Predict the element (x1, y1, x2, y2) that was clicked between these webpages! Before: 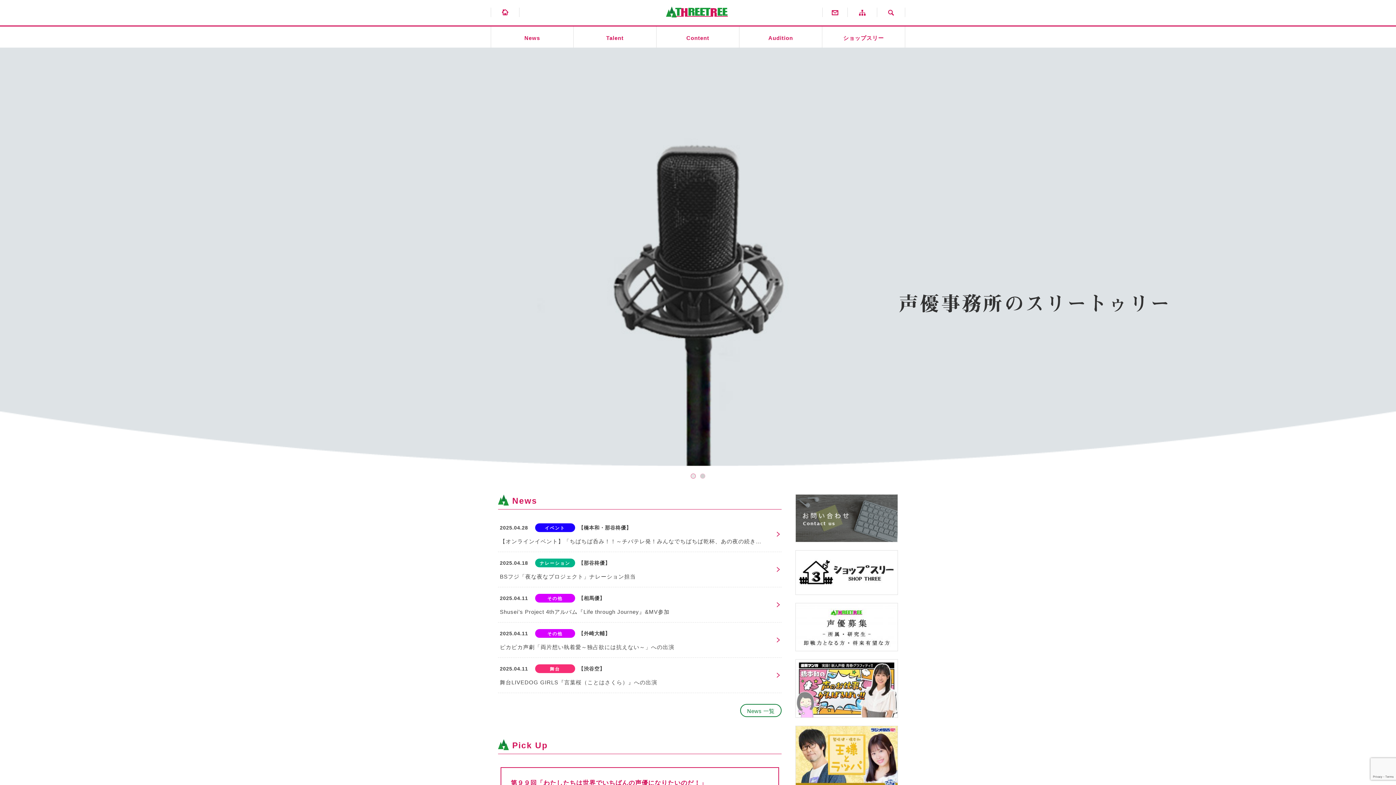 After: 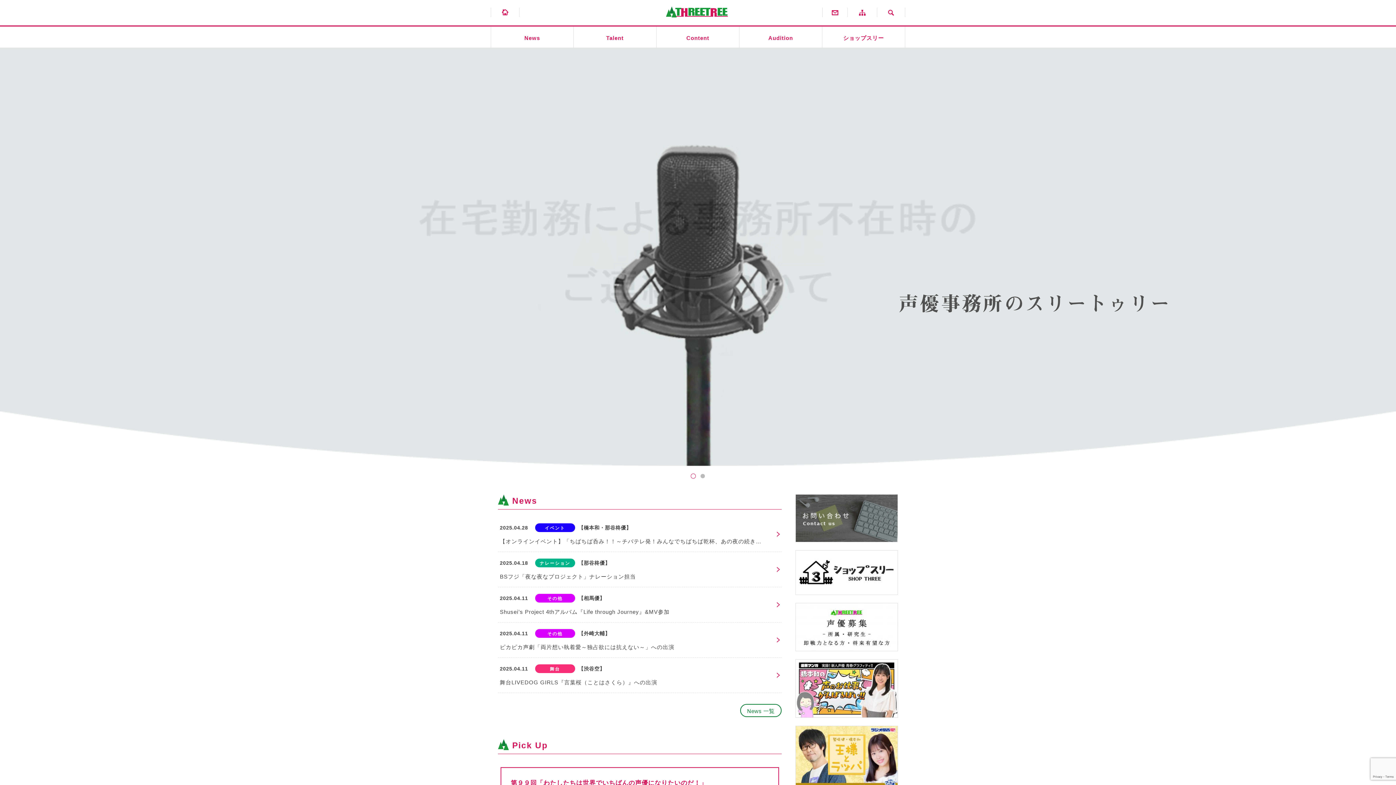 Action: bbox: (490, 7, 519, 17)